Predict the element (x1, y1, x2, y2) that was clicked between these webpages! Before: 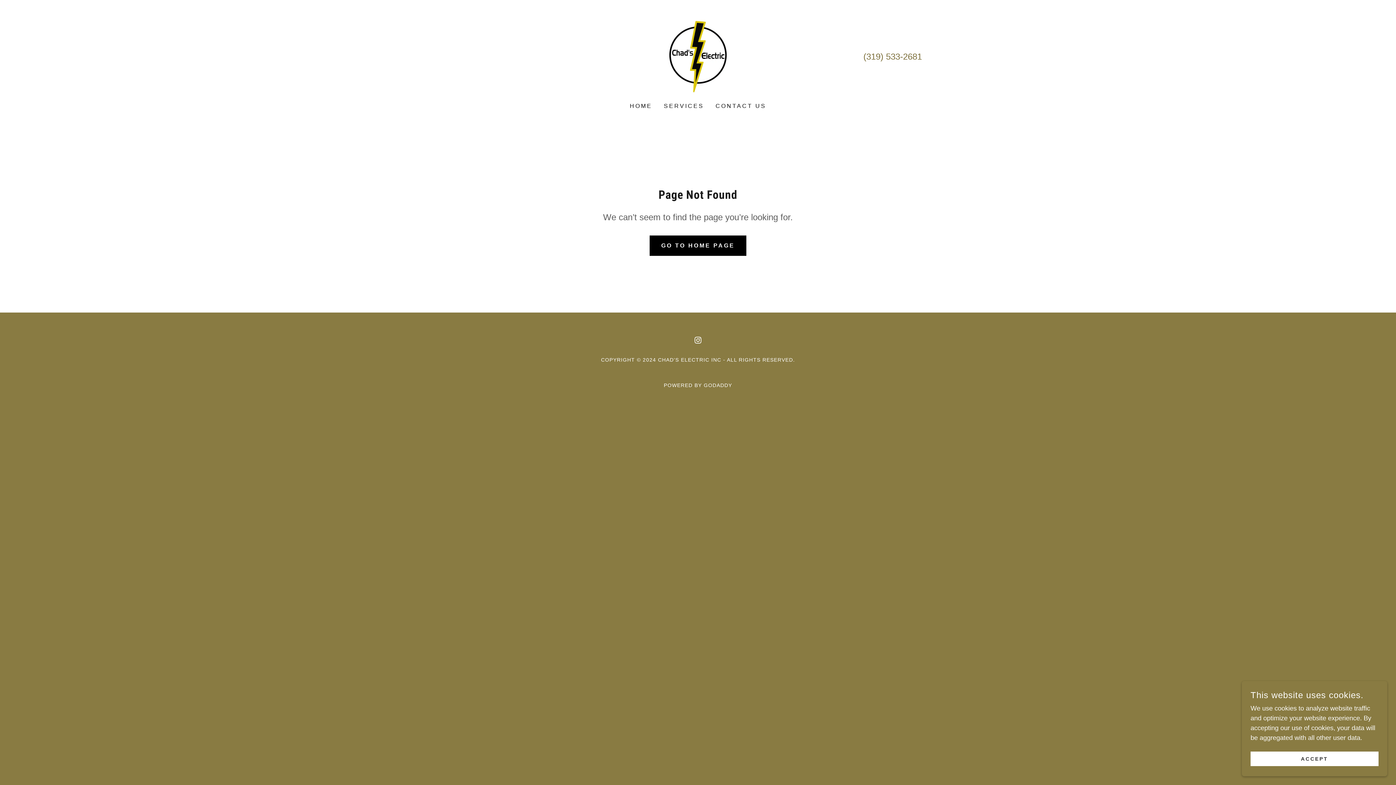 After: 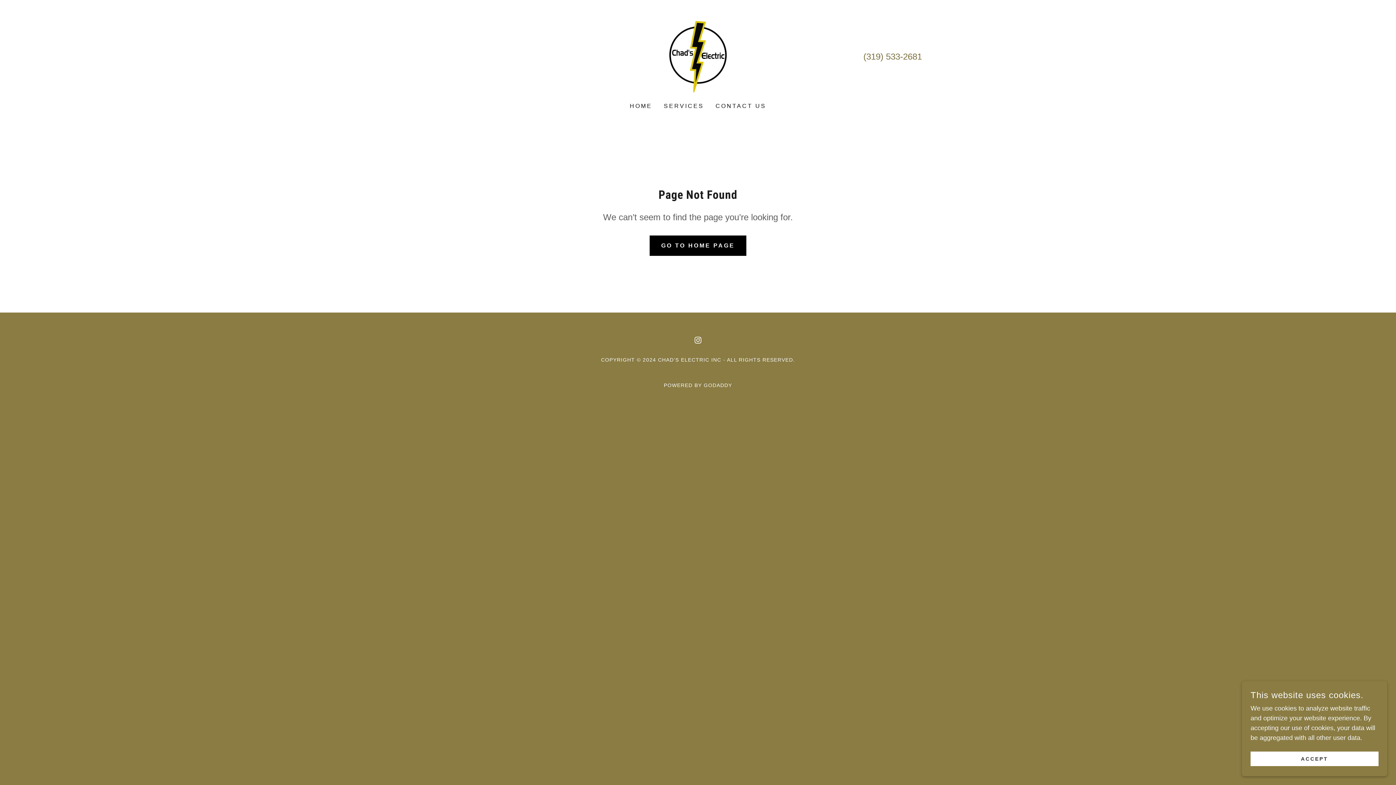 Action: label: (319) 533-2681 bbox: (863, 51, 922, 61)